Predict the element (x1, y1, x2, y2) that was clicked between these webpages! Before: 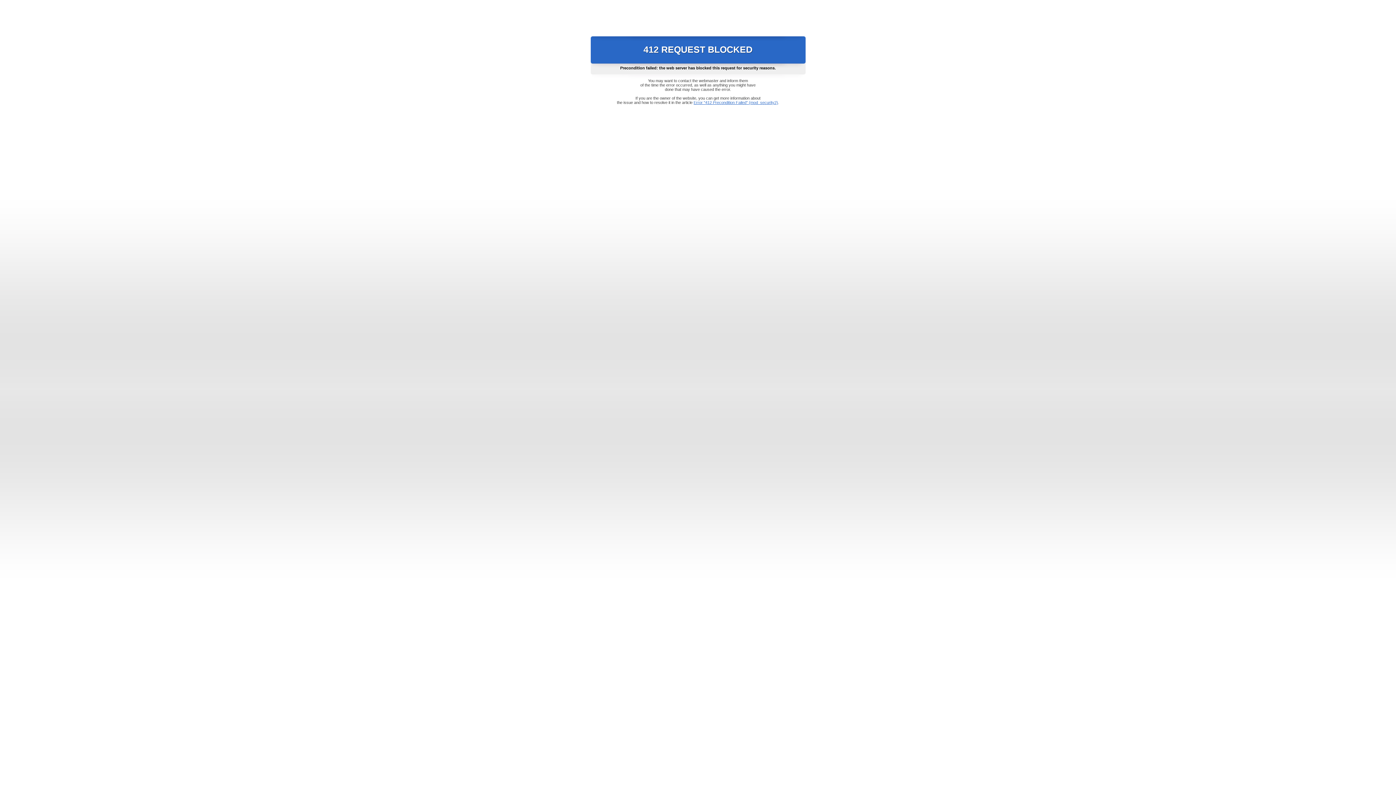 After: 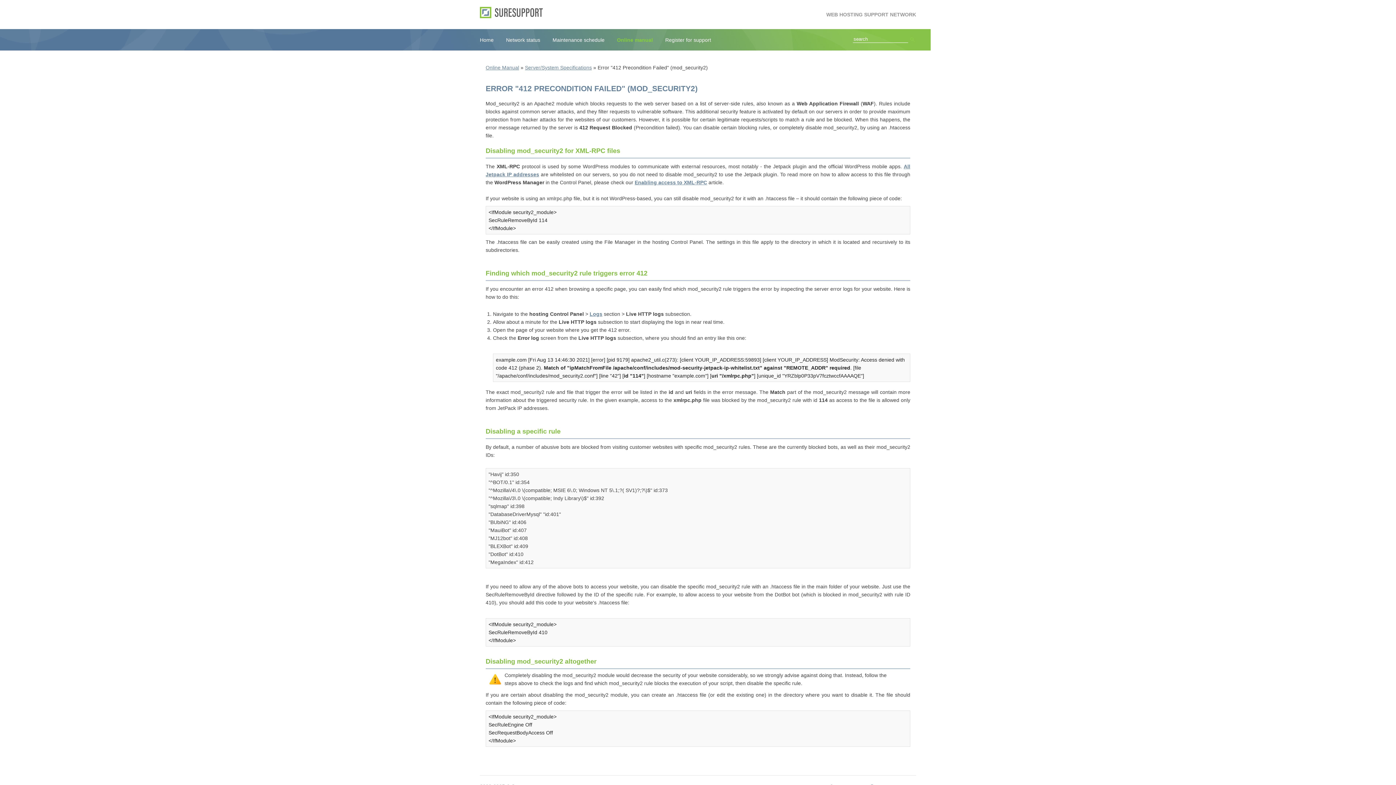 Action: label: Error "412 Precondition Failed" (mod_security2) bbox: (693, 100, 778, 104)